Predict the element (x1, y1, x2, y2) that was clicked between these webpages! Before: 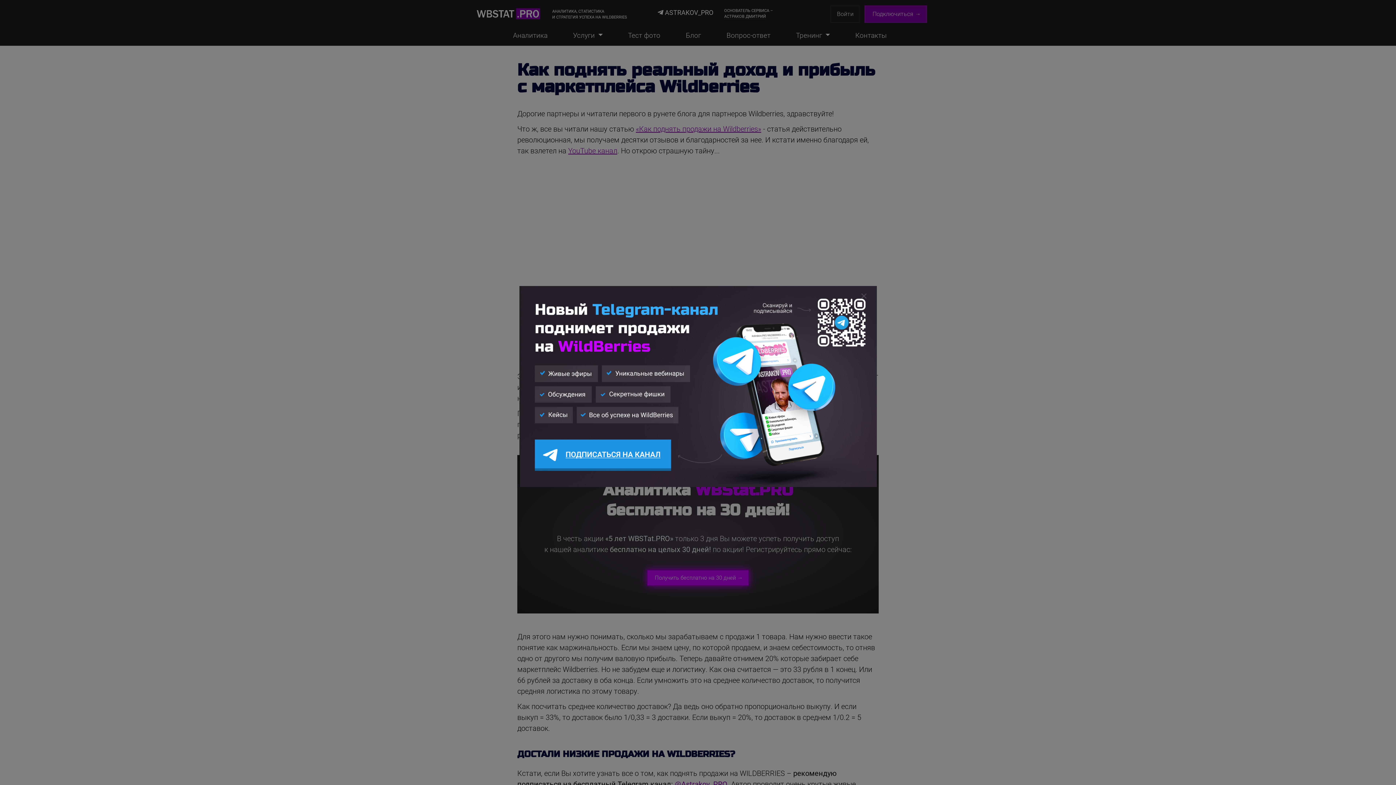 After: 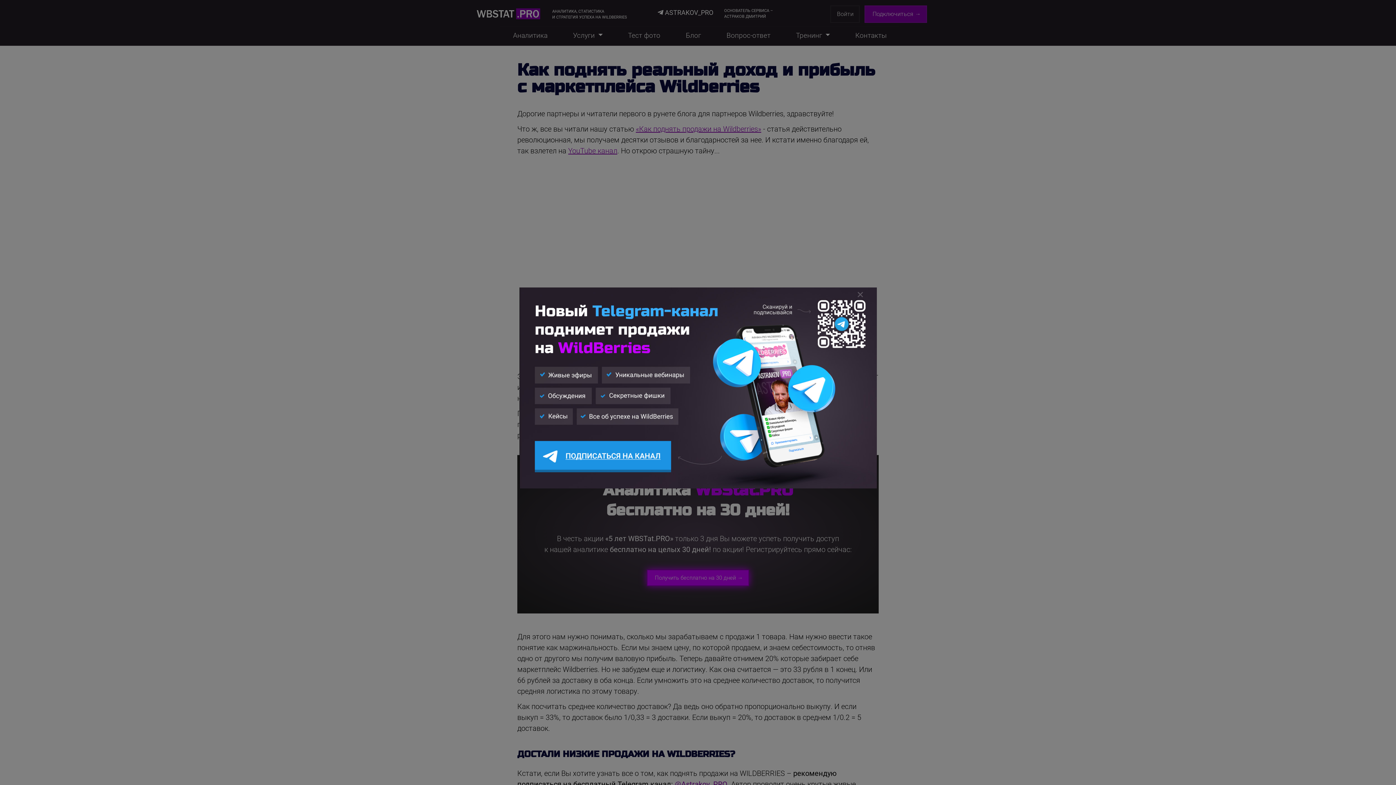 Action: bbox: (858, 290, 869, 301) label: Закрыть